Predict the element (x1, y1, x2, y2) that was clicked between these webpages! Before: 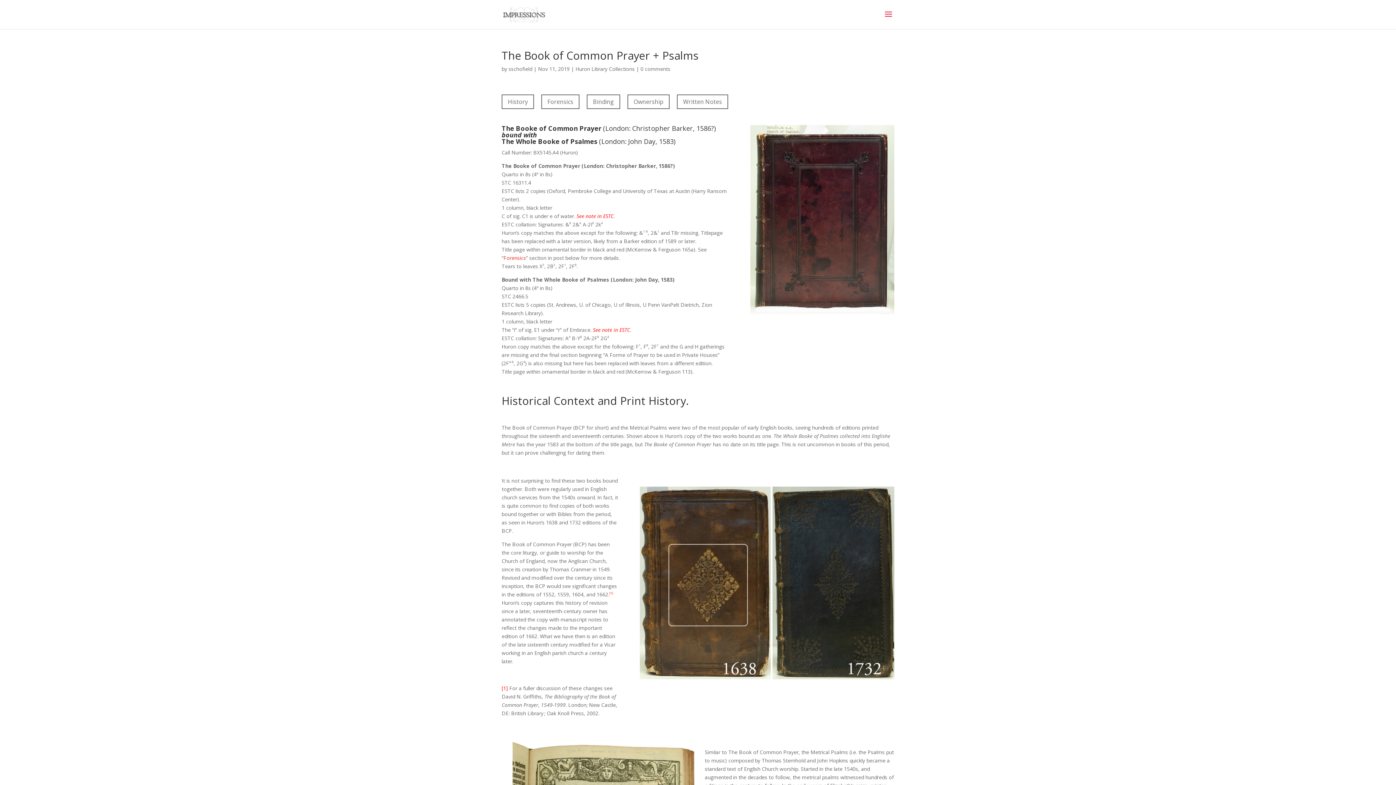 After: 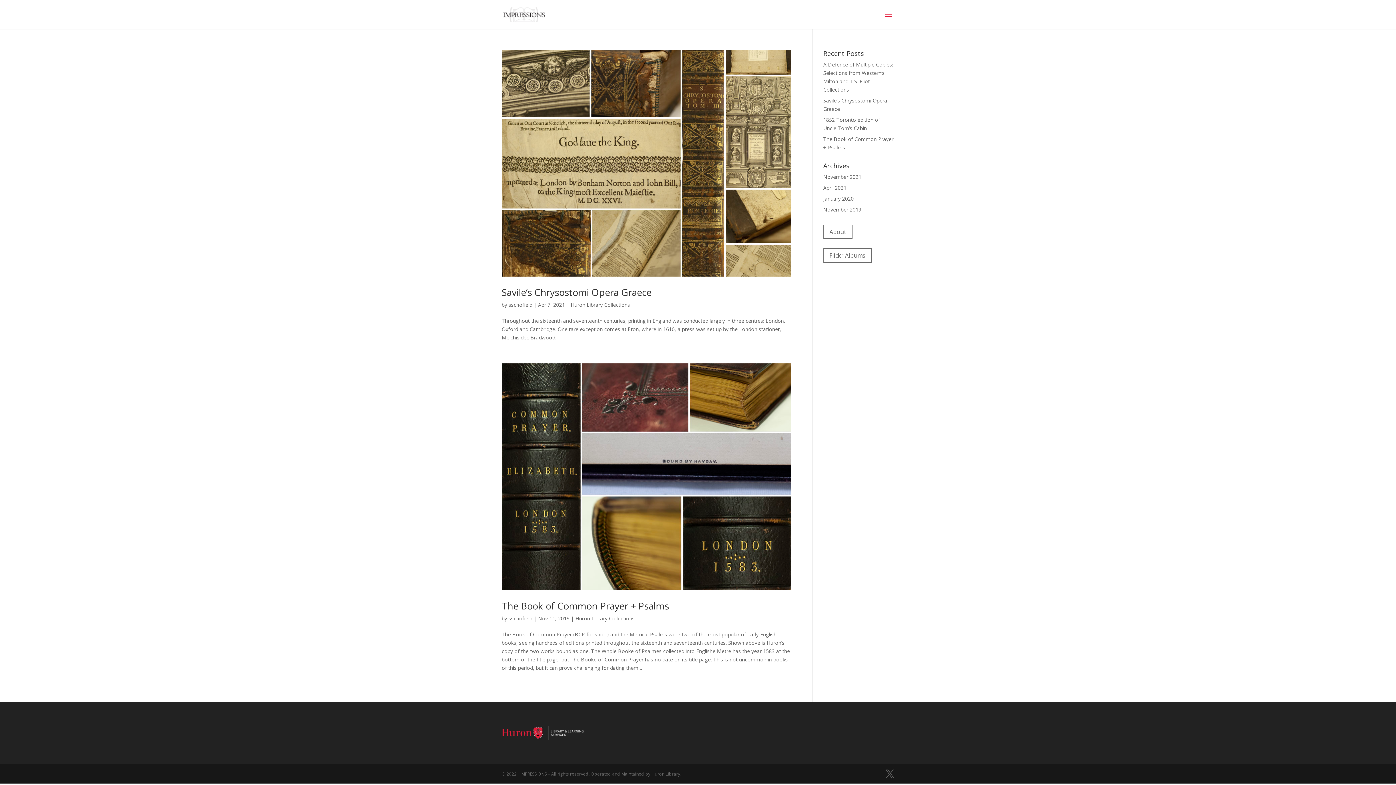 Action: bbox: (575, 65, 634, 72) label: Huron Library Collections